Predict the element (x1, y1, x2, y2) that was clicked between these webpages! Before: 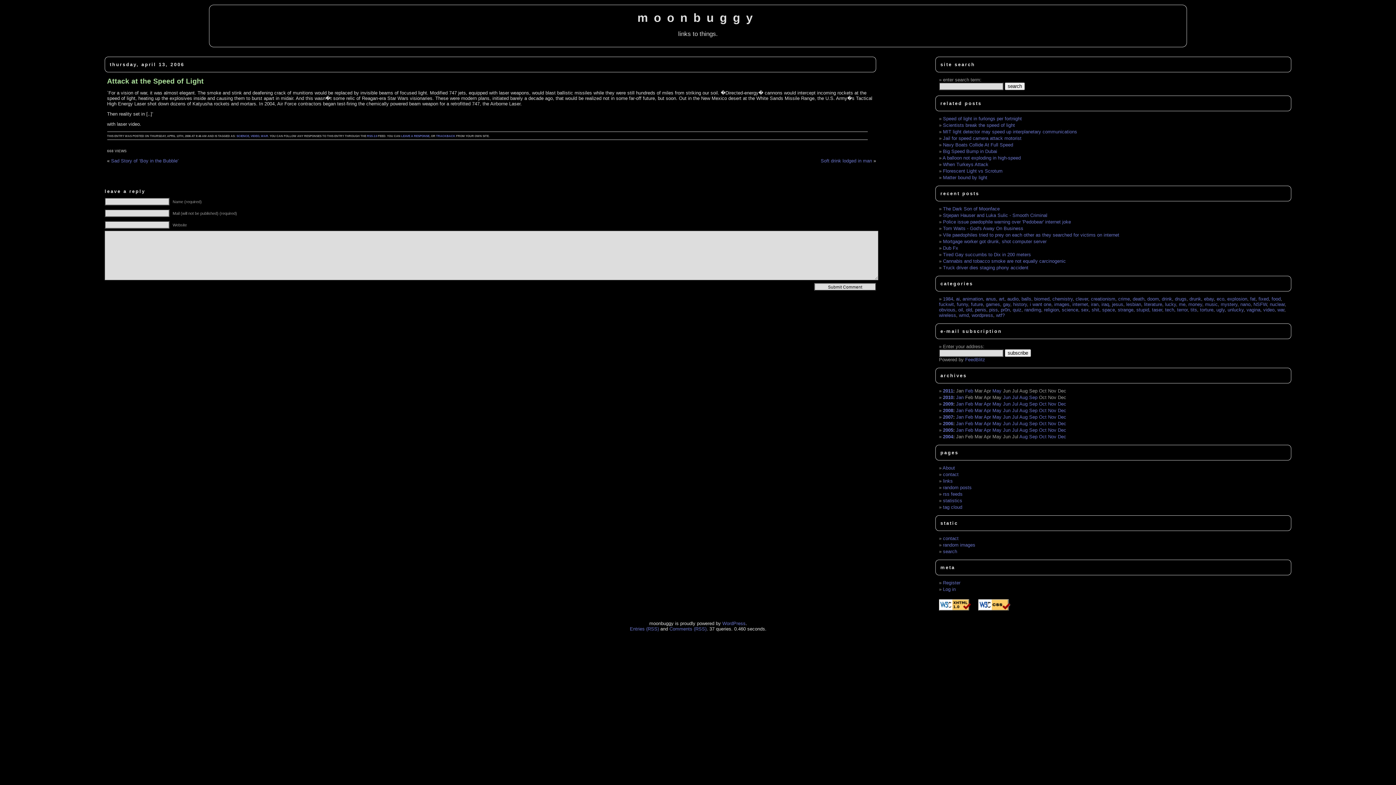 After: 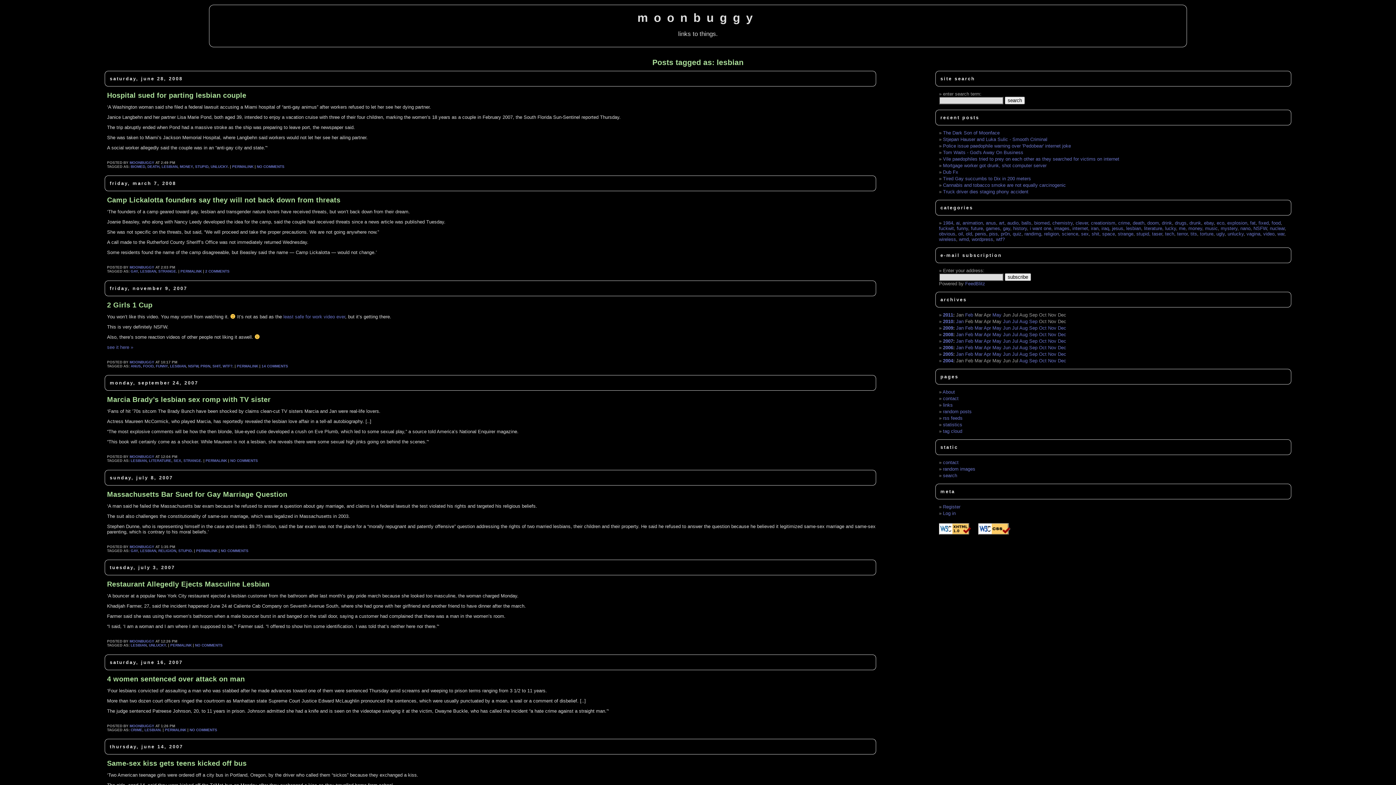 Action: label: lesbian bbox: (1126, 301, 1141, 307)